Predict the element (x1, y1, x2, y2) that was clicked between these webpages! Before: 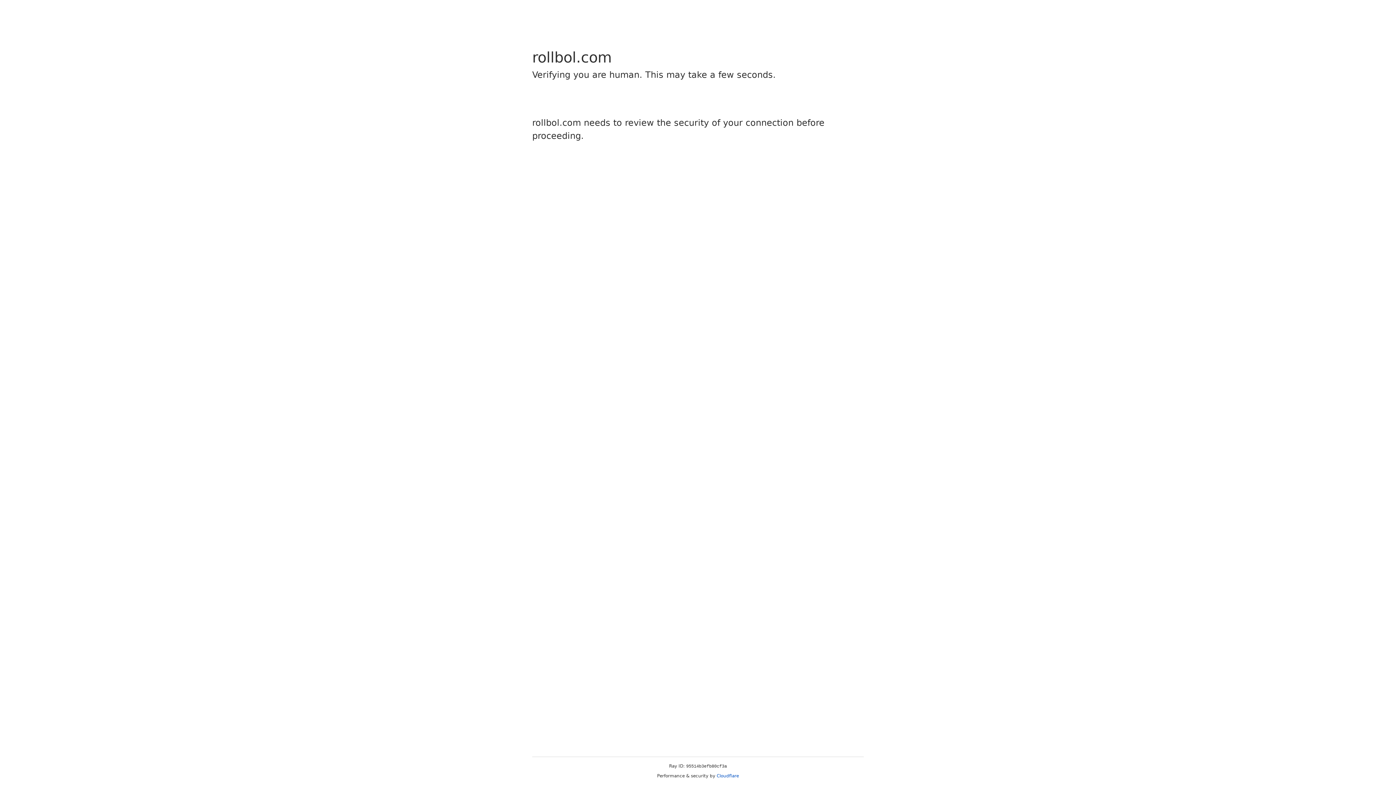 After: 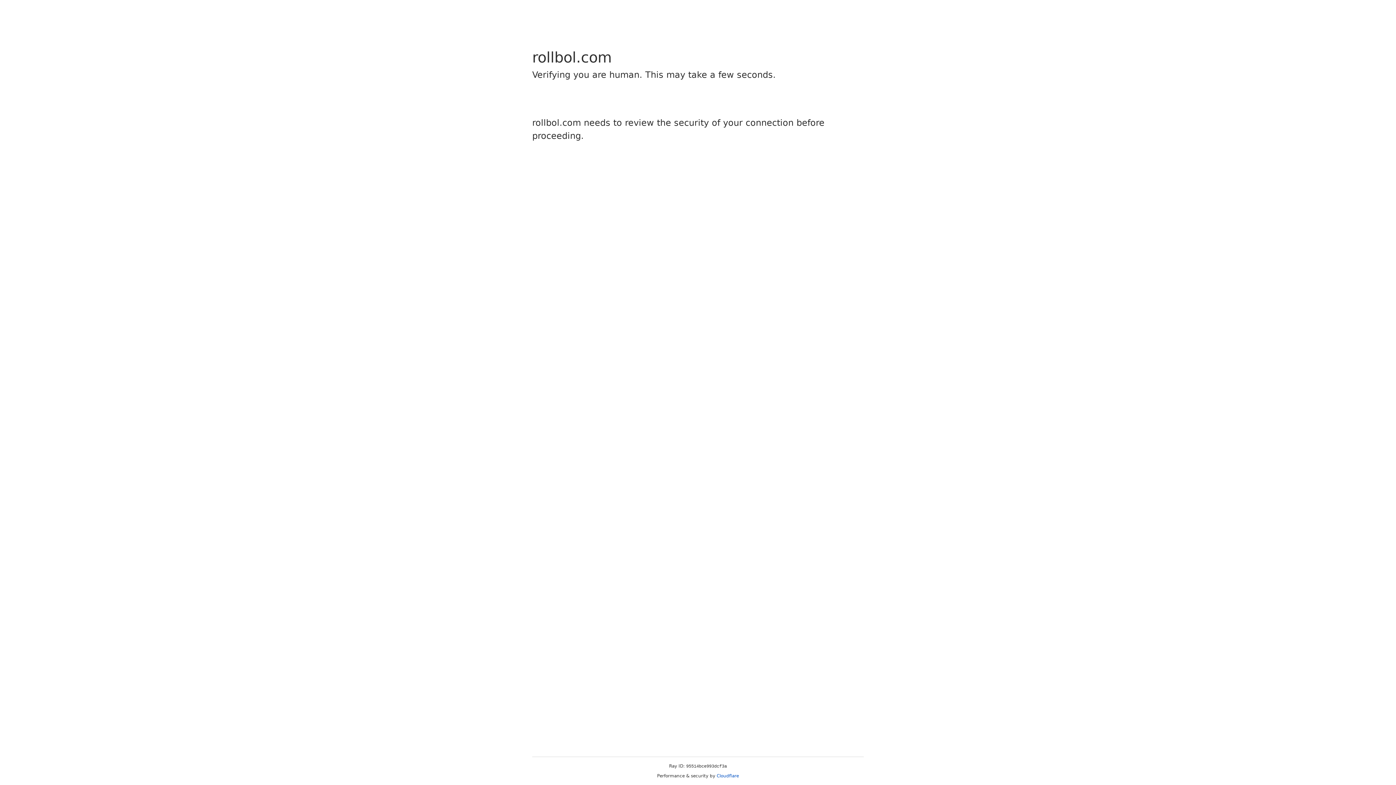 Action: label: Cloudflare bbox: (716, 773, 739, 778)